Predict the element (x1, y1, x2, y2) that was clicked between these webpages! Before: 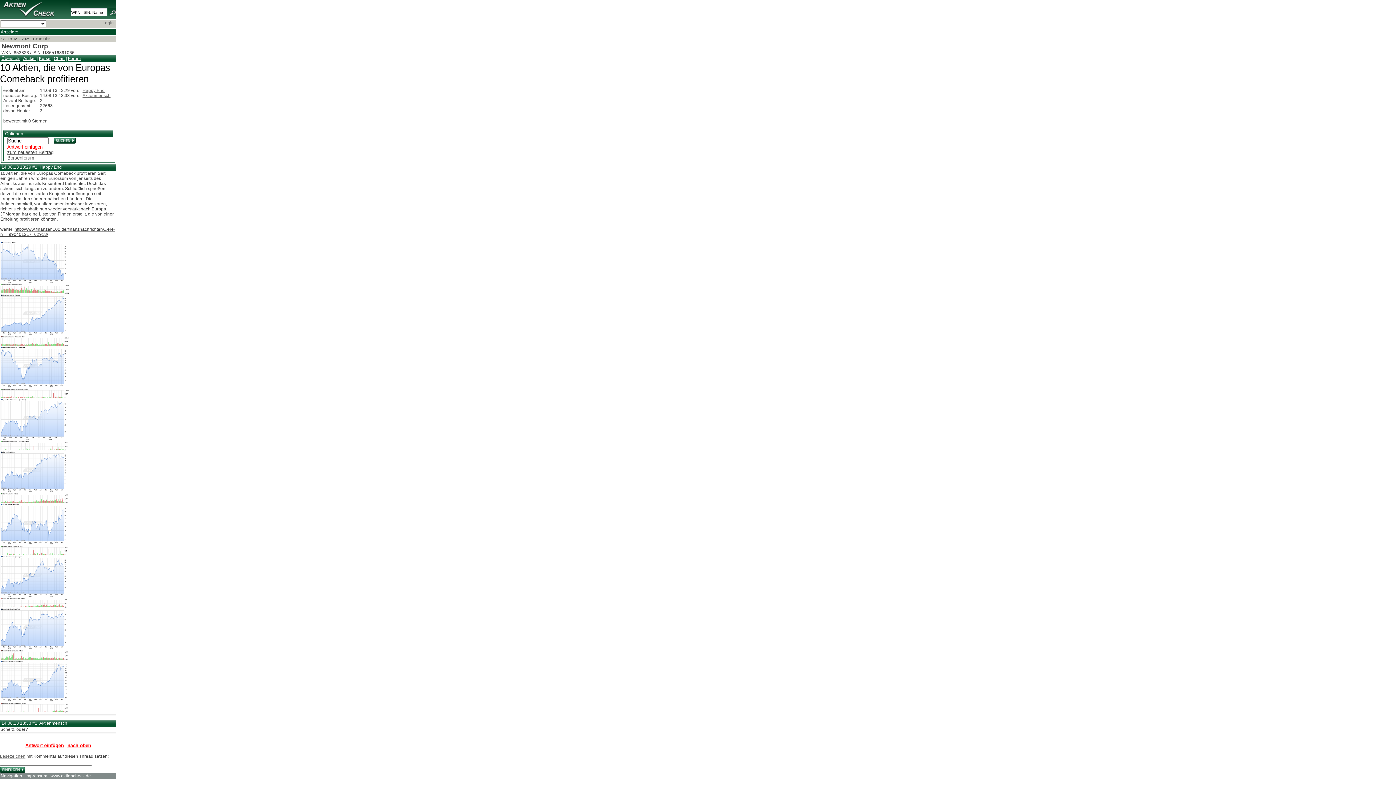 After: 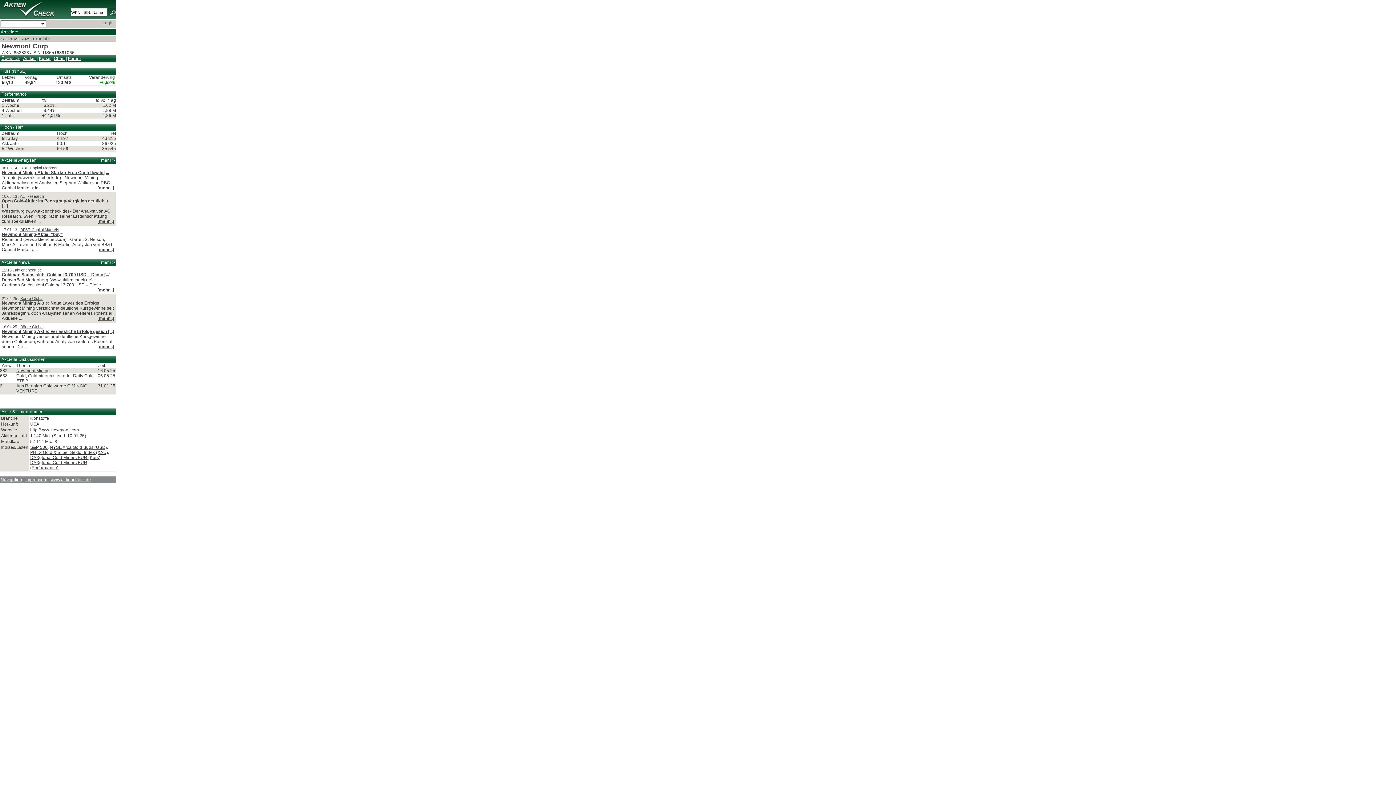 Action: label: Übersicht bbox: (1, 56, 20, 61)